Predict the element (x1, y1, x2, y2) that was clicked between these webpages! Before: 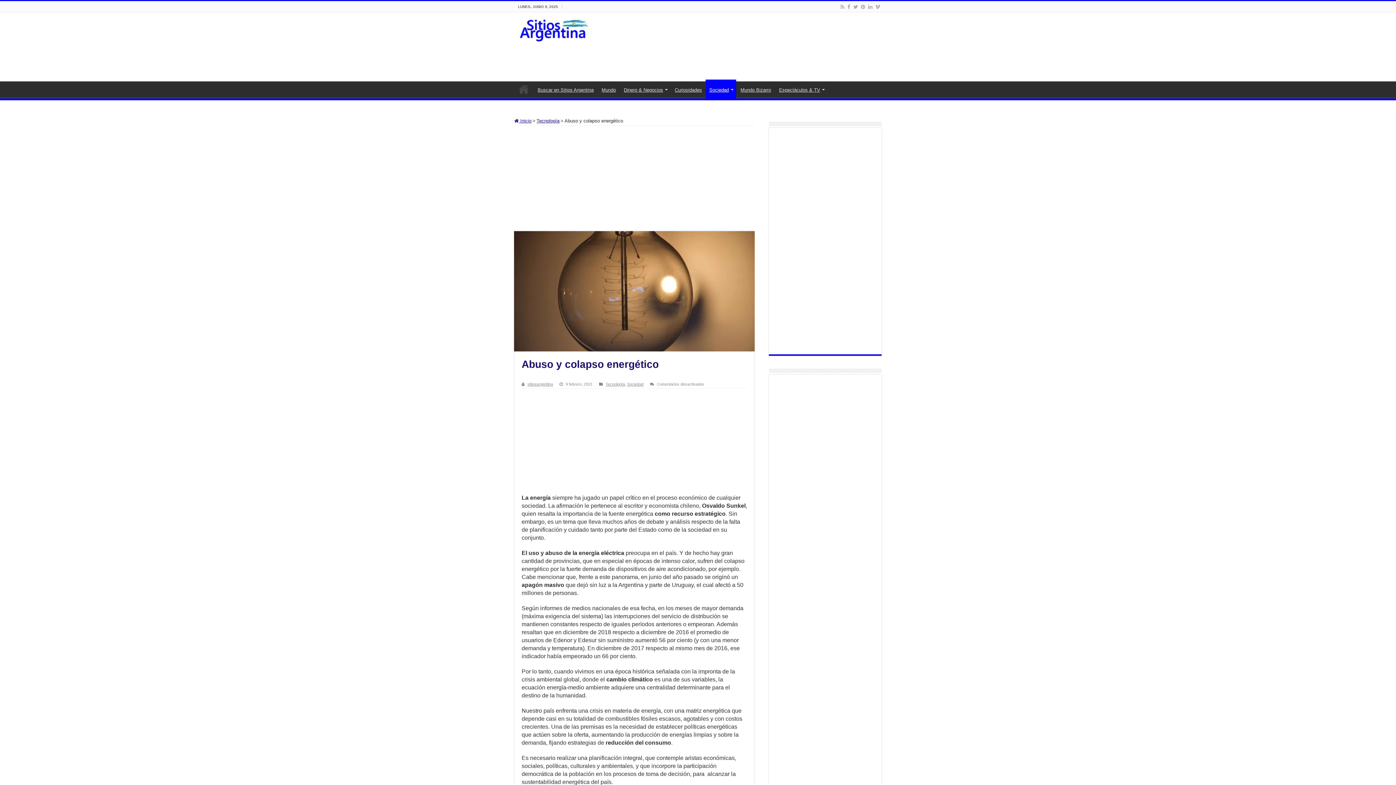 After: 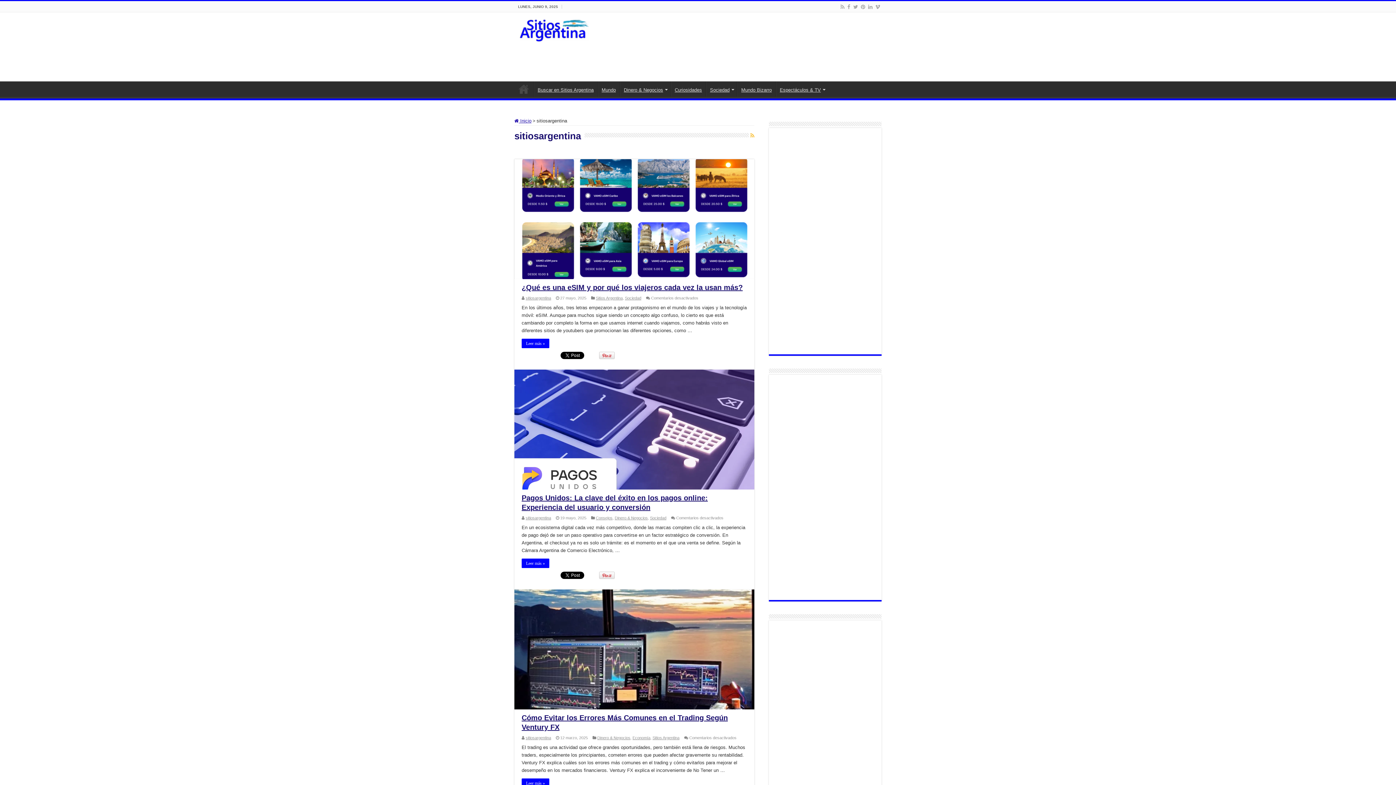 Action: label: sitiosargentina bbox: (527, 382, 553, 386)